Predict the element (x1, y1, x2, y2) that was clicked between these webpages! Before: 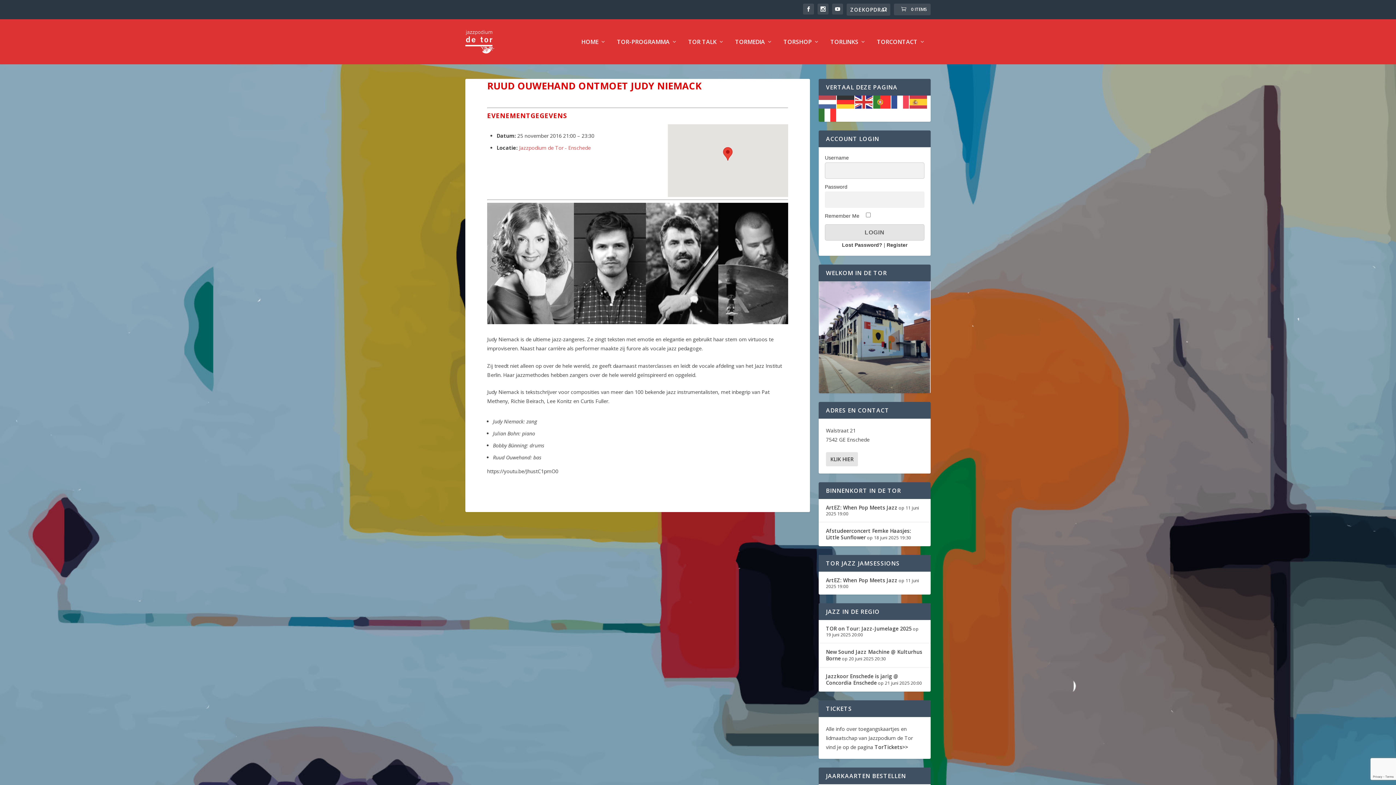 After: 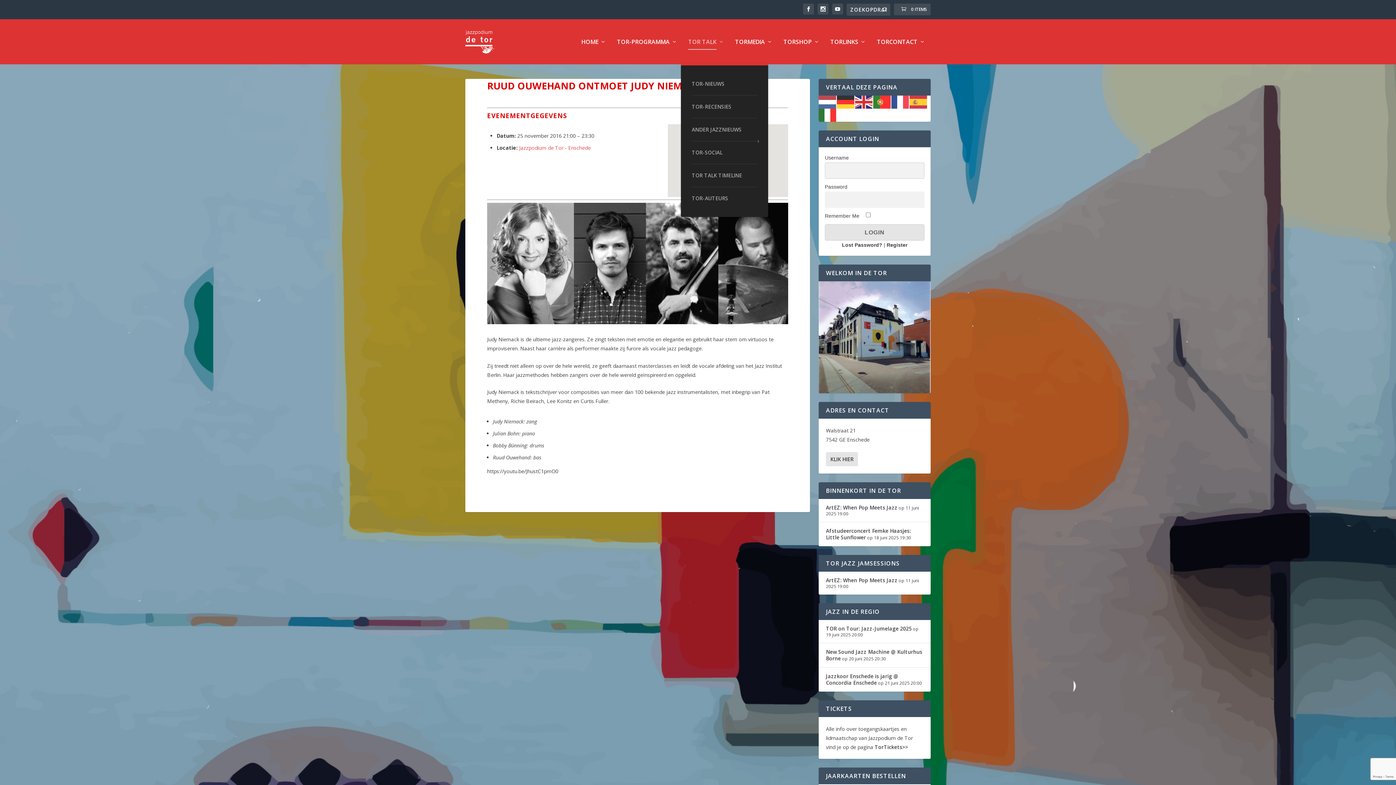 Action: bbox: (688, 38, 724, 64) label: TOR TALK